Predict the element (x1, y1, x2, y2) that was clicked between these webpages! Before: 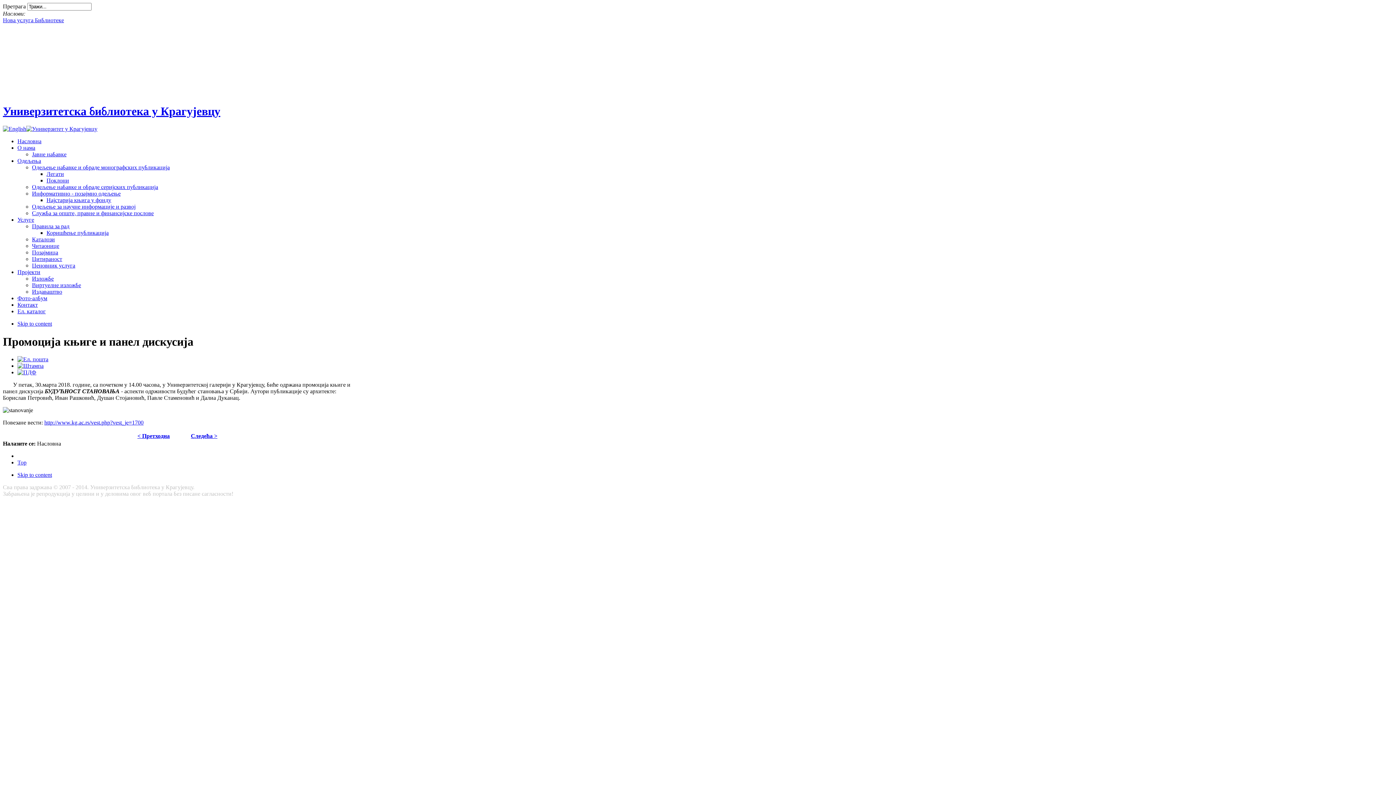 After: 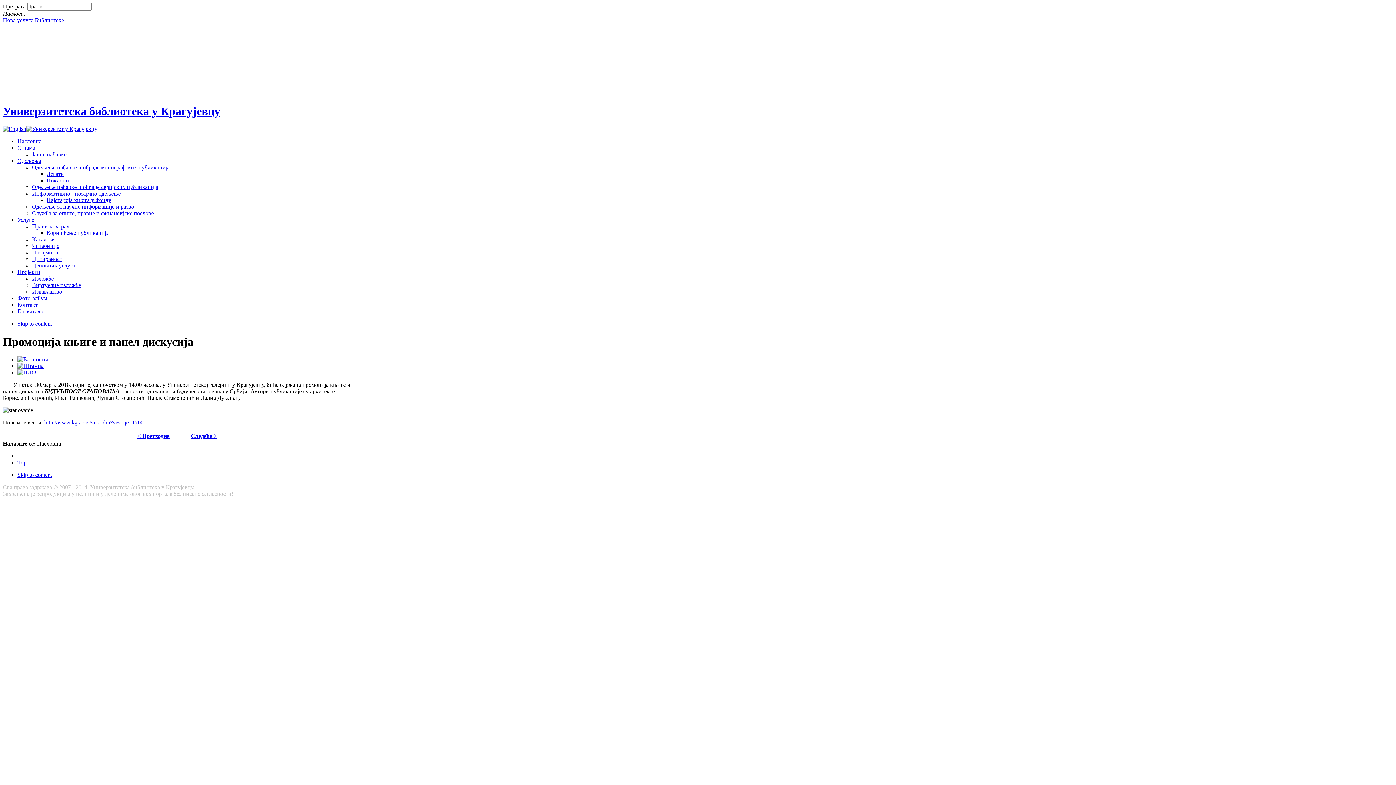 Action: bbox: (17, 362, 43, 369)